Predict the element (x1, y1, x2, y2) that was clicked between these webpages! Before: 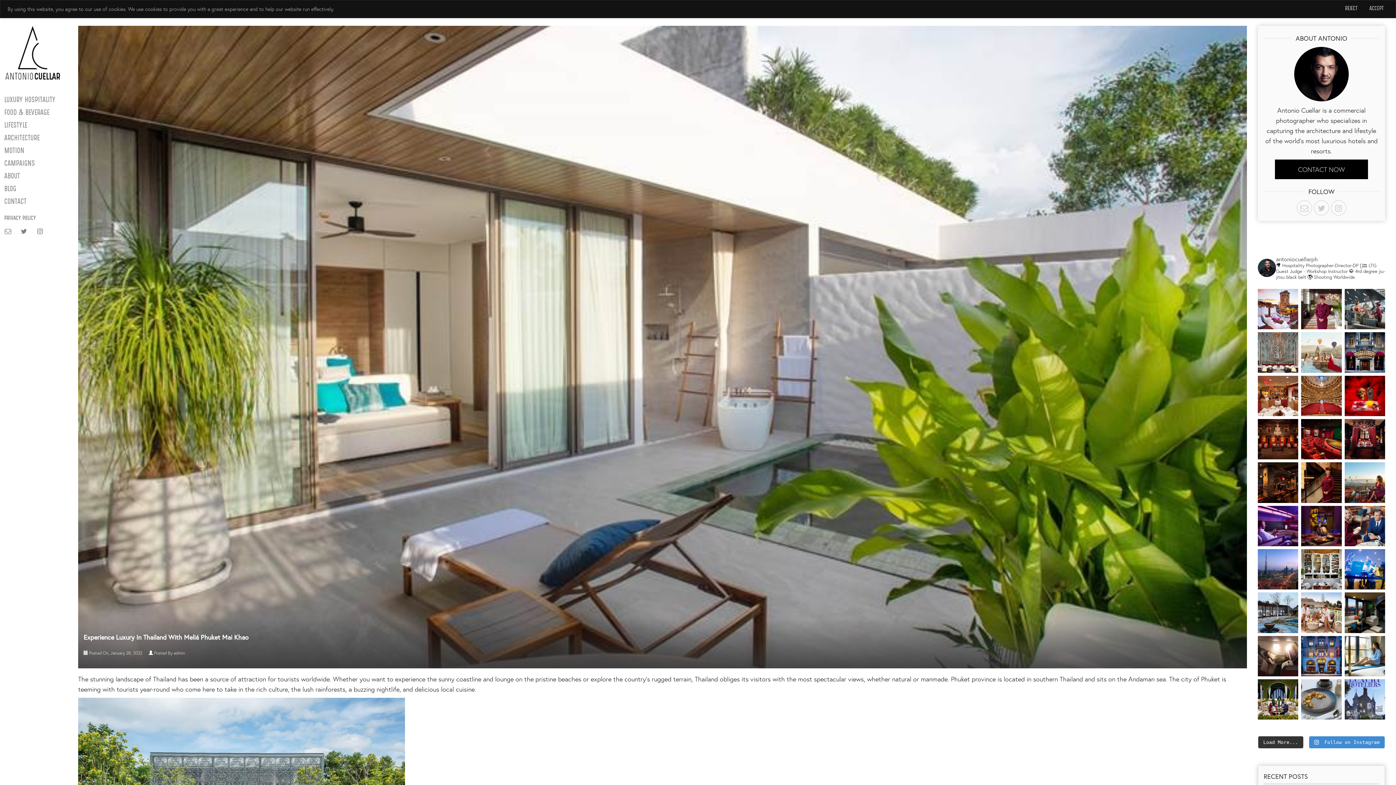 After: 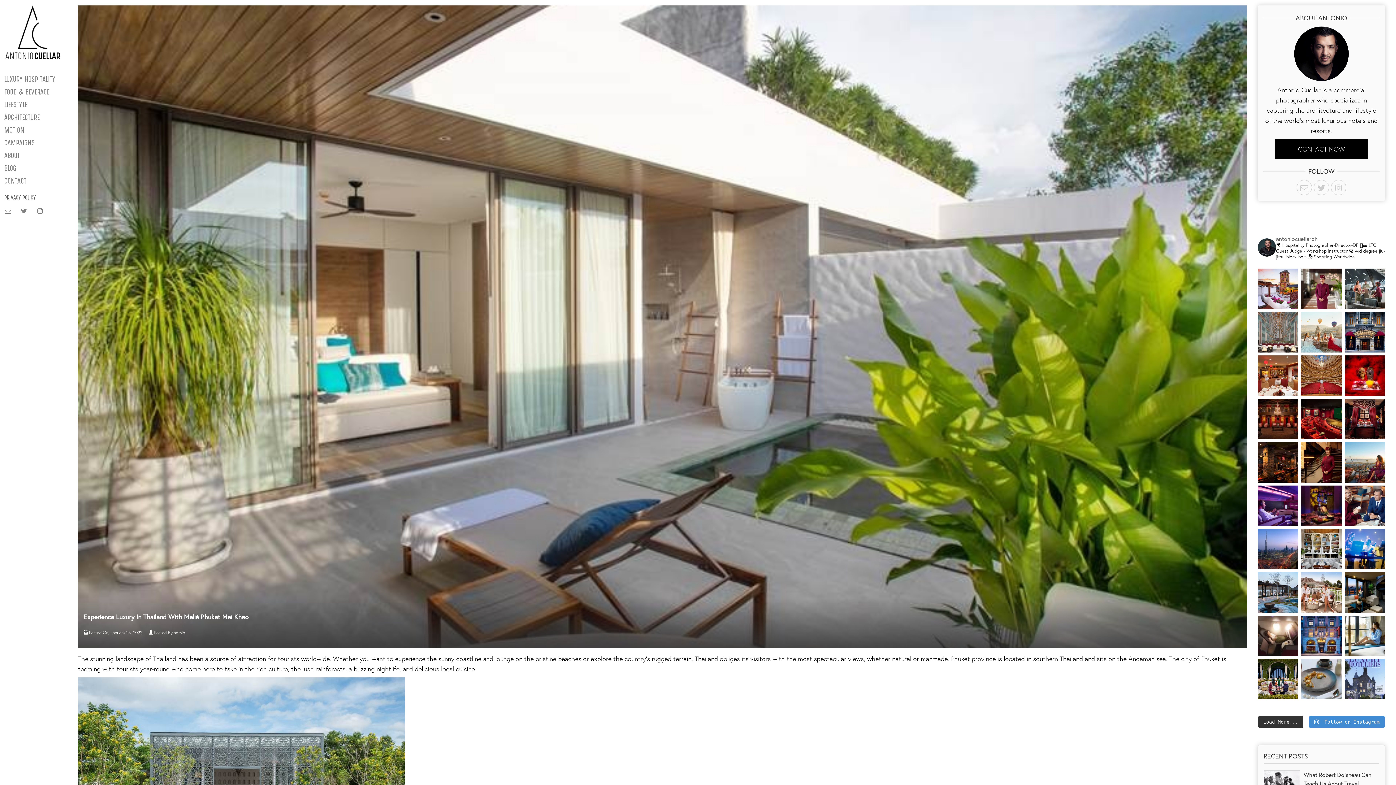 Action: bbox: (1341, 4, 1362, 14) label: Reject